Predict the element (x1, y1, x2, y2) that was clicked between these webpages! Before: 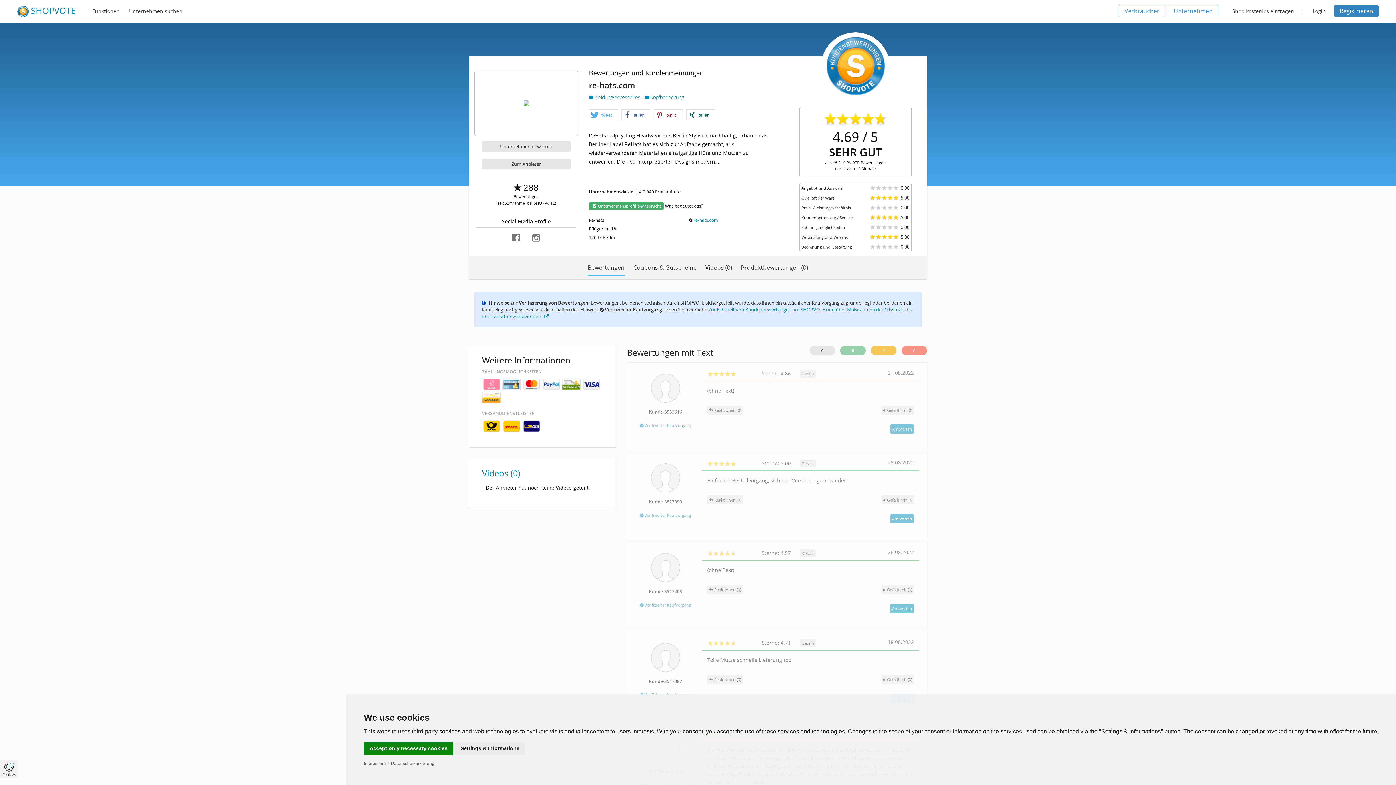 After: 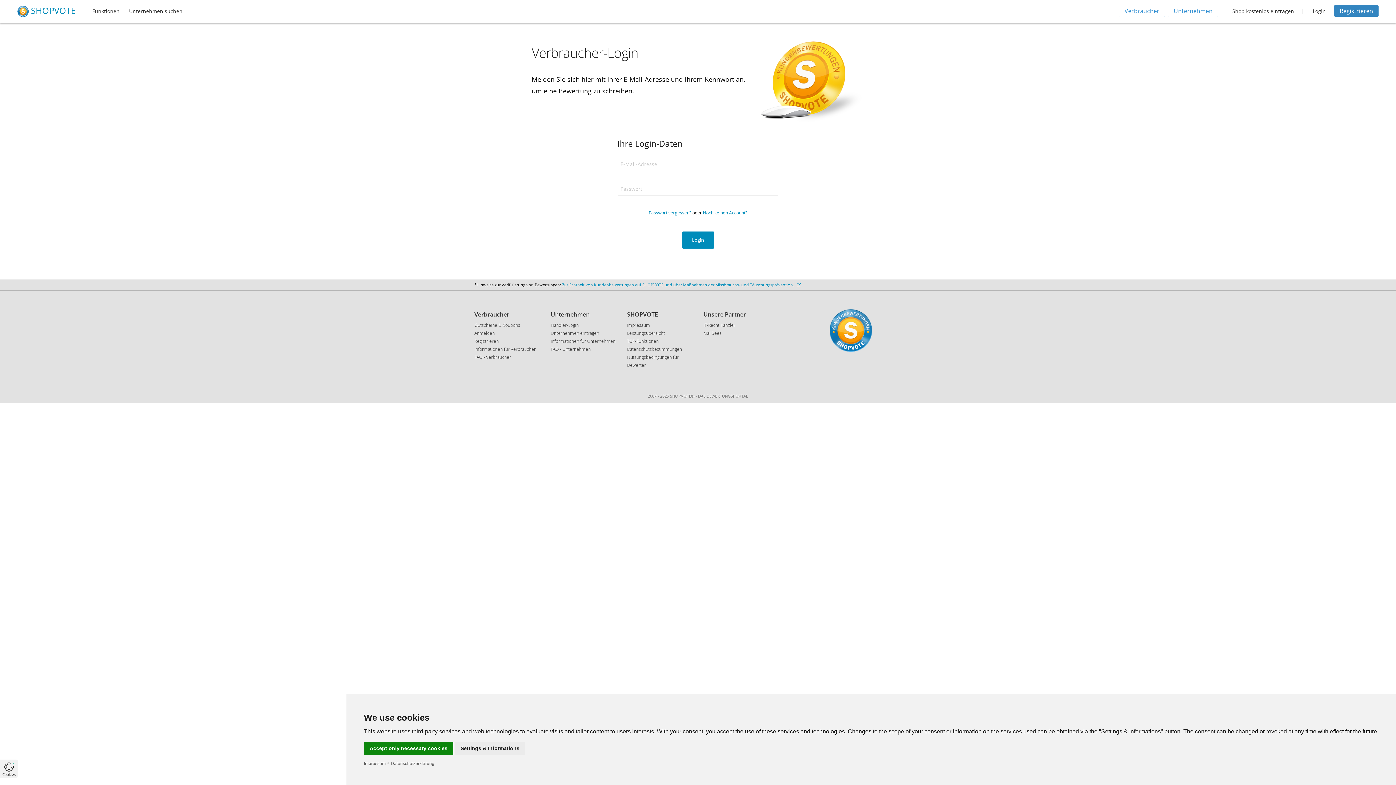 Action: label: Unternehmen bewerten bbox: (481, 141, 570, 151)